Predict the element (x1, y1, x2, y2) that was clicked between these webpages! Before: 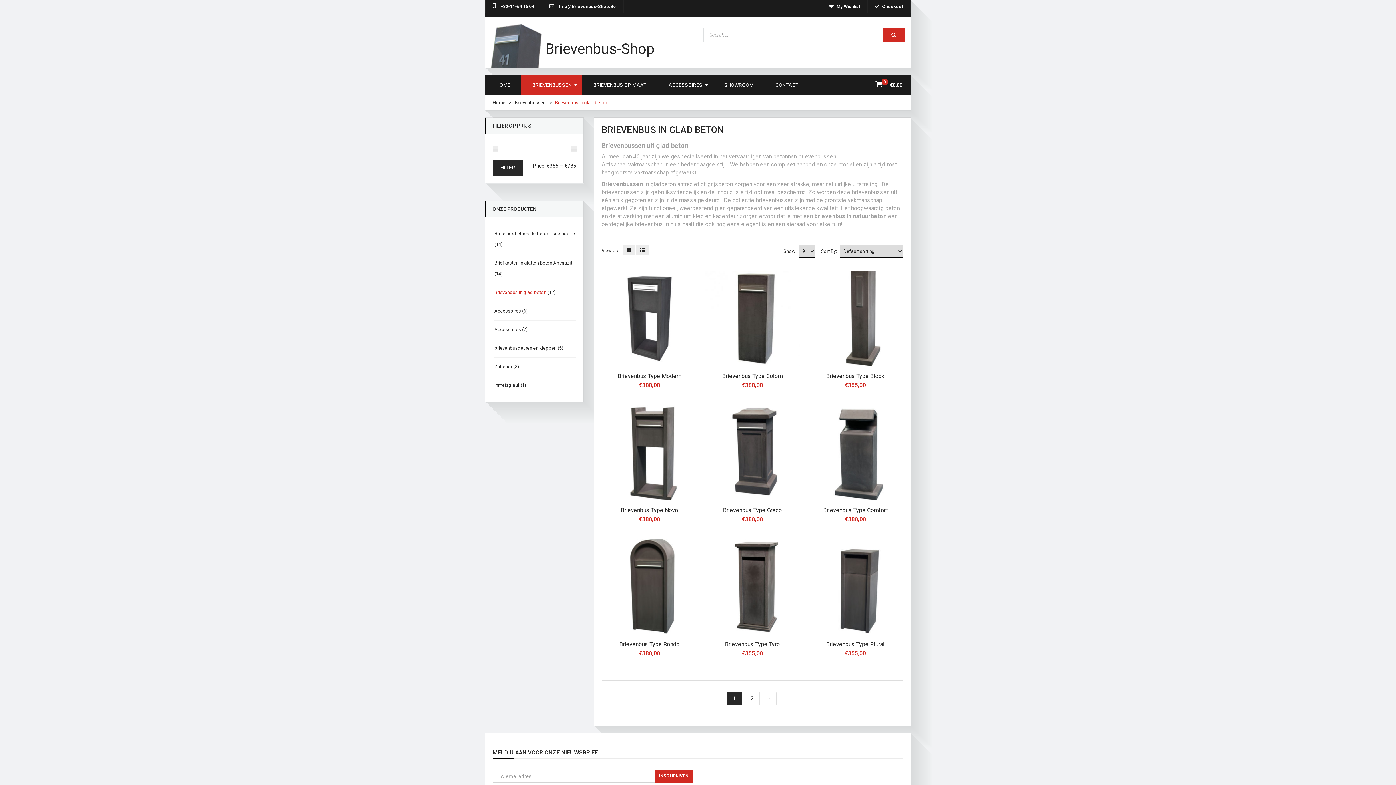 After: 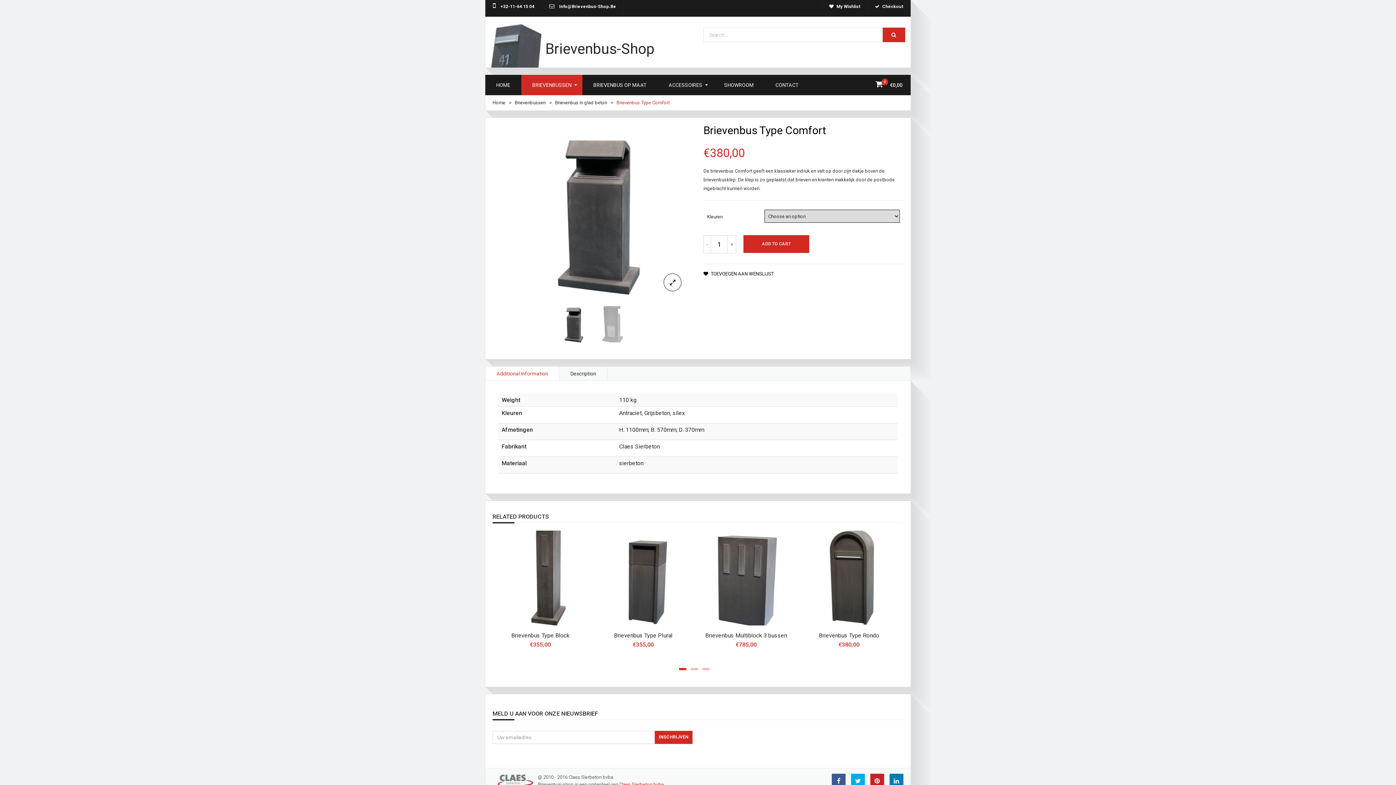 Action: bbox: (823, 507, 887, 513) label: Brievenbus Type Comfort